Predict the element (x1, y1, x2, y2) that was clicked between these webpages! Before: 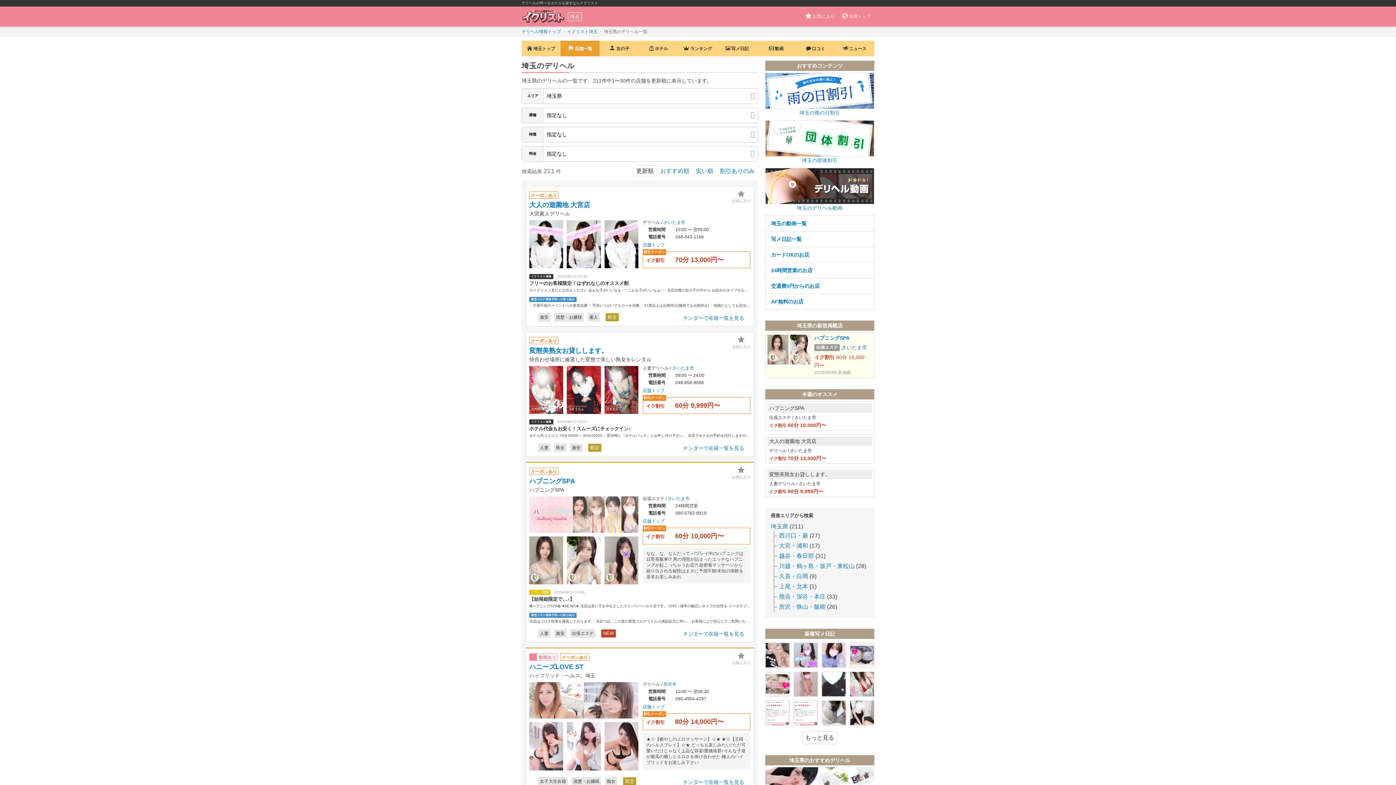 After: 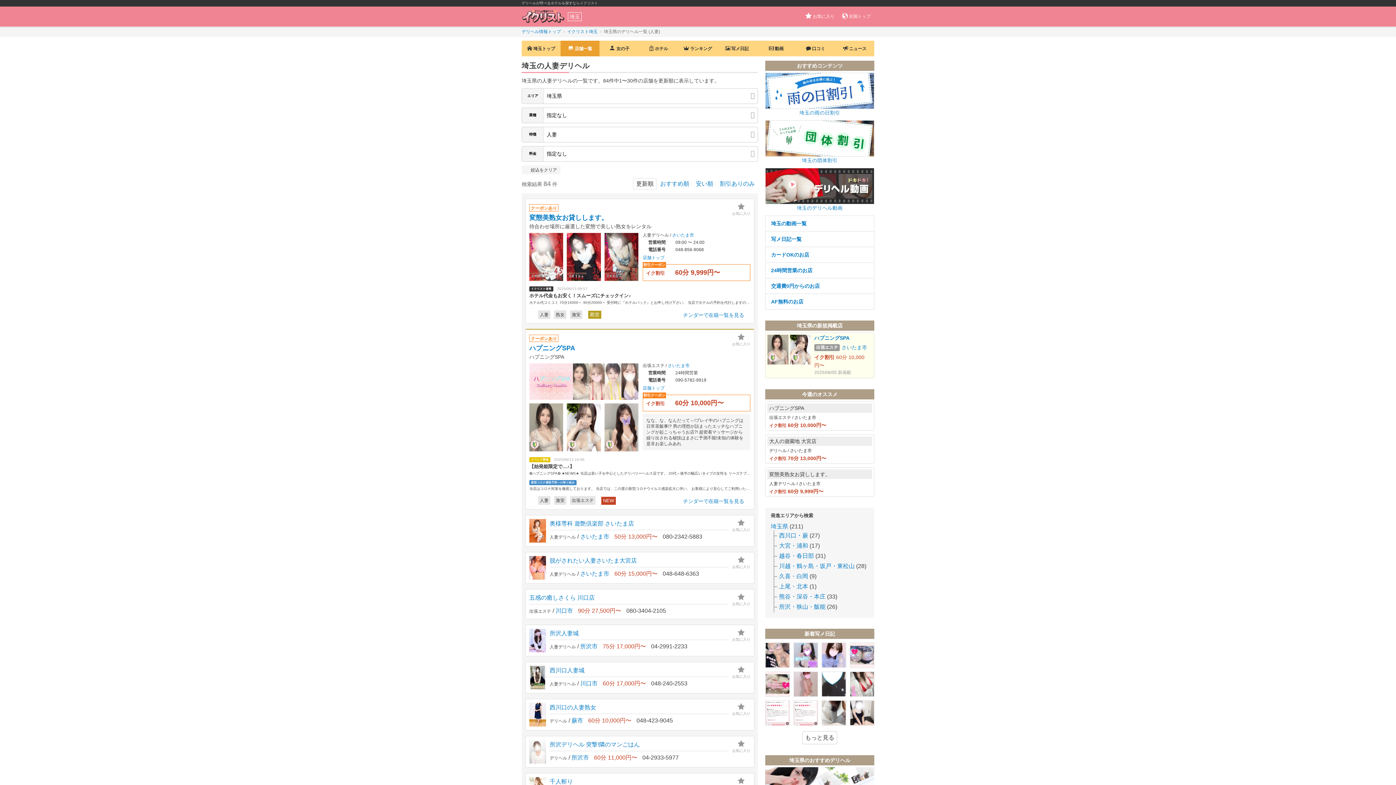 Action: label: 人妻 bbox: (538, 443, 550, 452)